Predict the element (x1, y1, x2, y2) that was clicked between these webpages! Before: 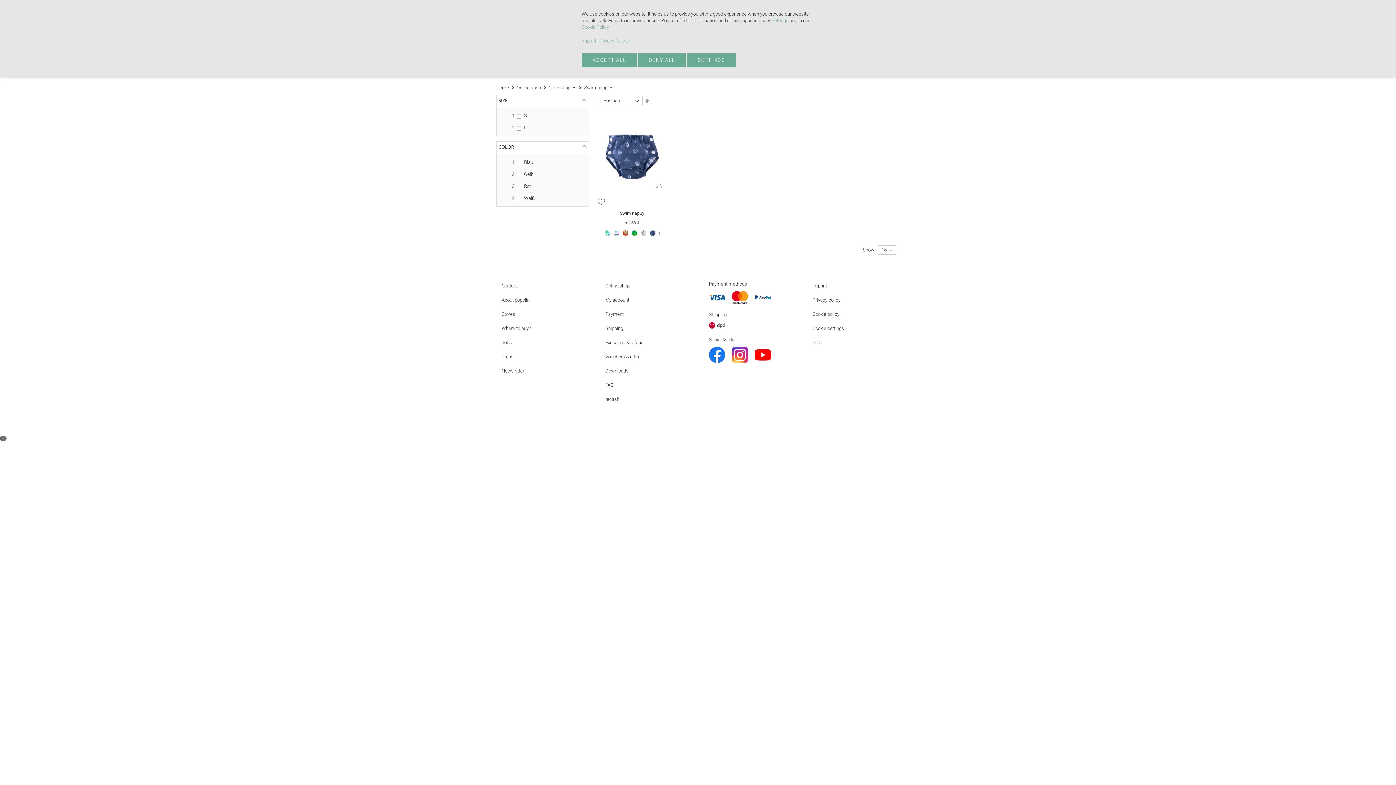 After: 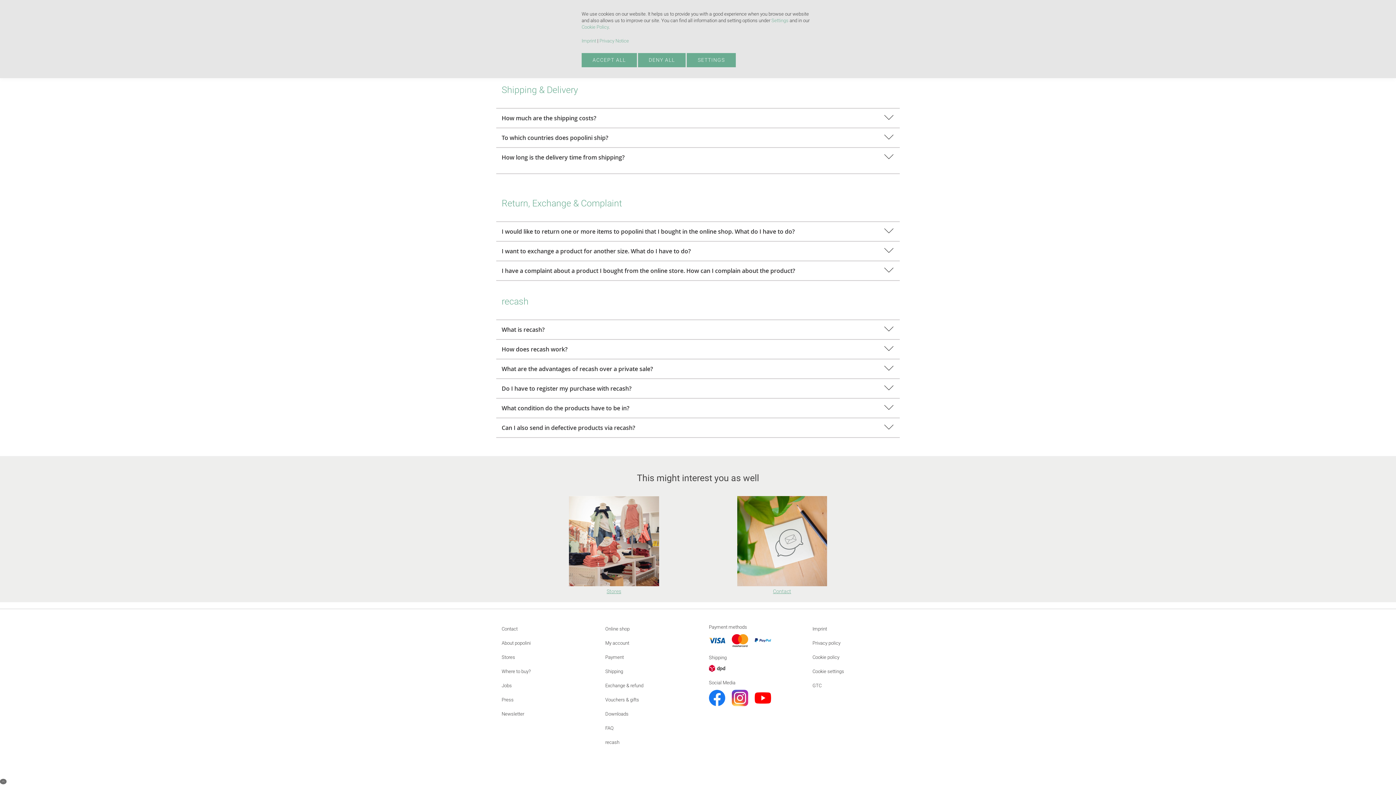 Action: label: Exchange & refund bbox: (605, 340, 643, 345)